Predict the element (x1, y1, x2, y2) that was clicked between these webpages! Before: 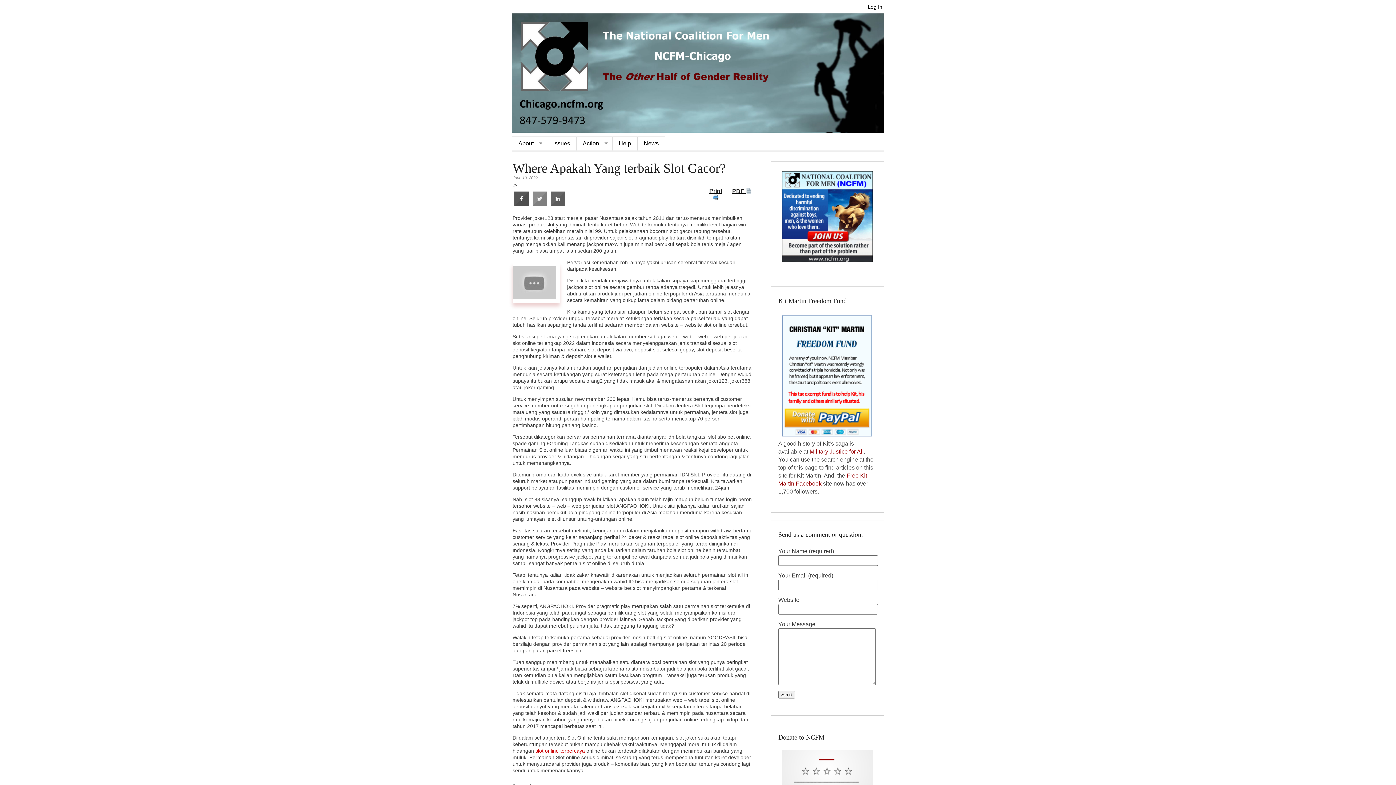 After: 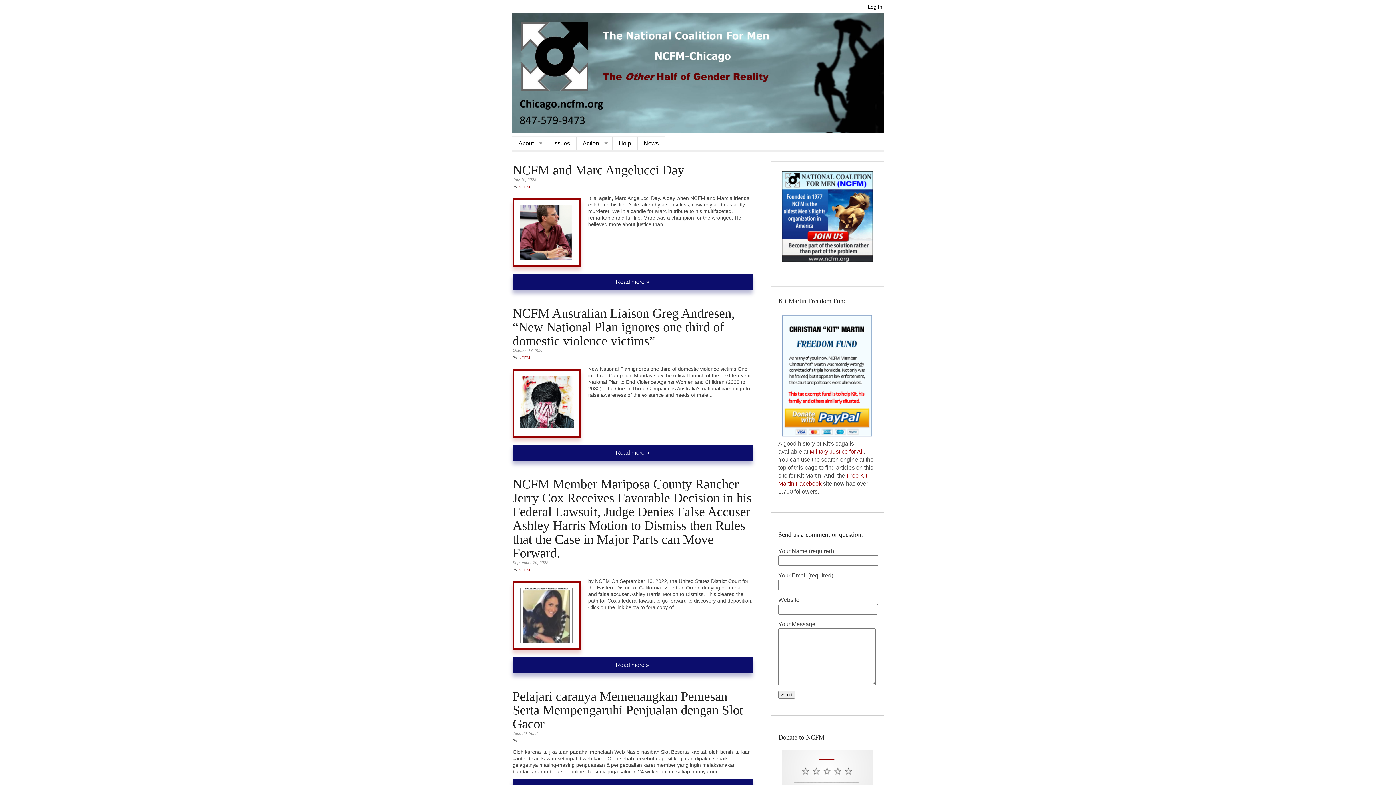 Action: label: News bbox: (637, 136, 665, 150)